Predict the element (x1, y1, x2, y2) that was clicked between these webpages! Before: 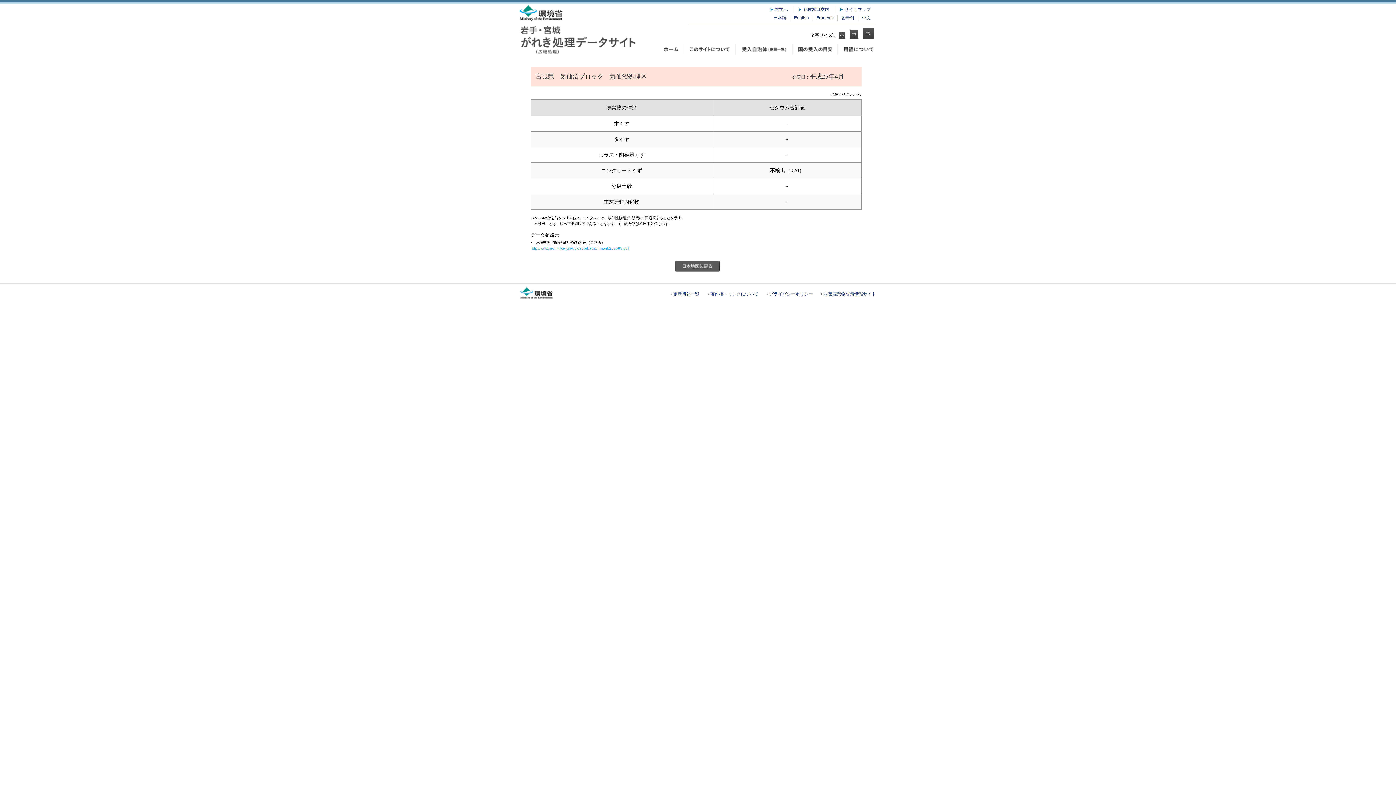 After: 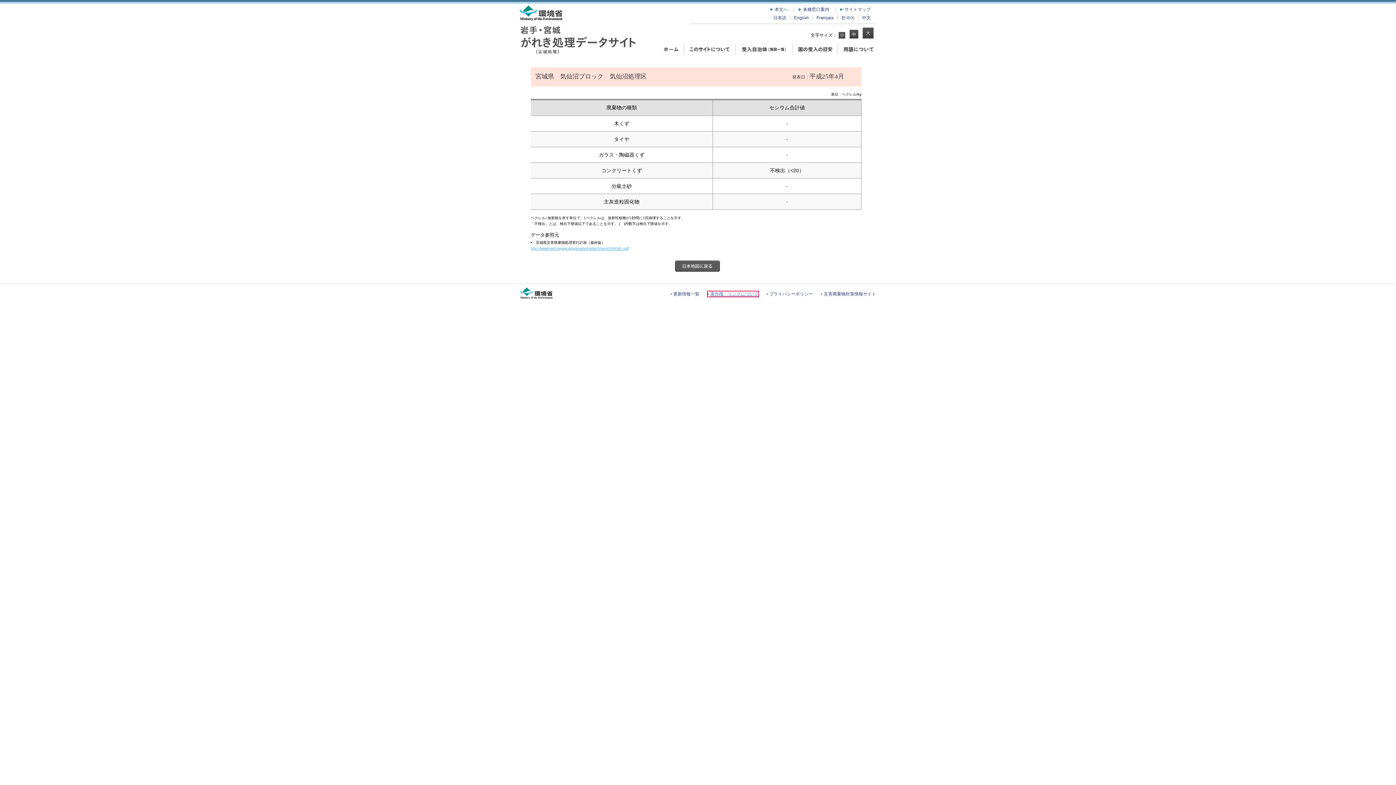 Action: label: 著作権・リンクについて bbox: (708, 291, 758, 296)